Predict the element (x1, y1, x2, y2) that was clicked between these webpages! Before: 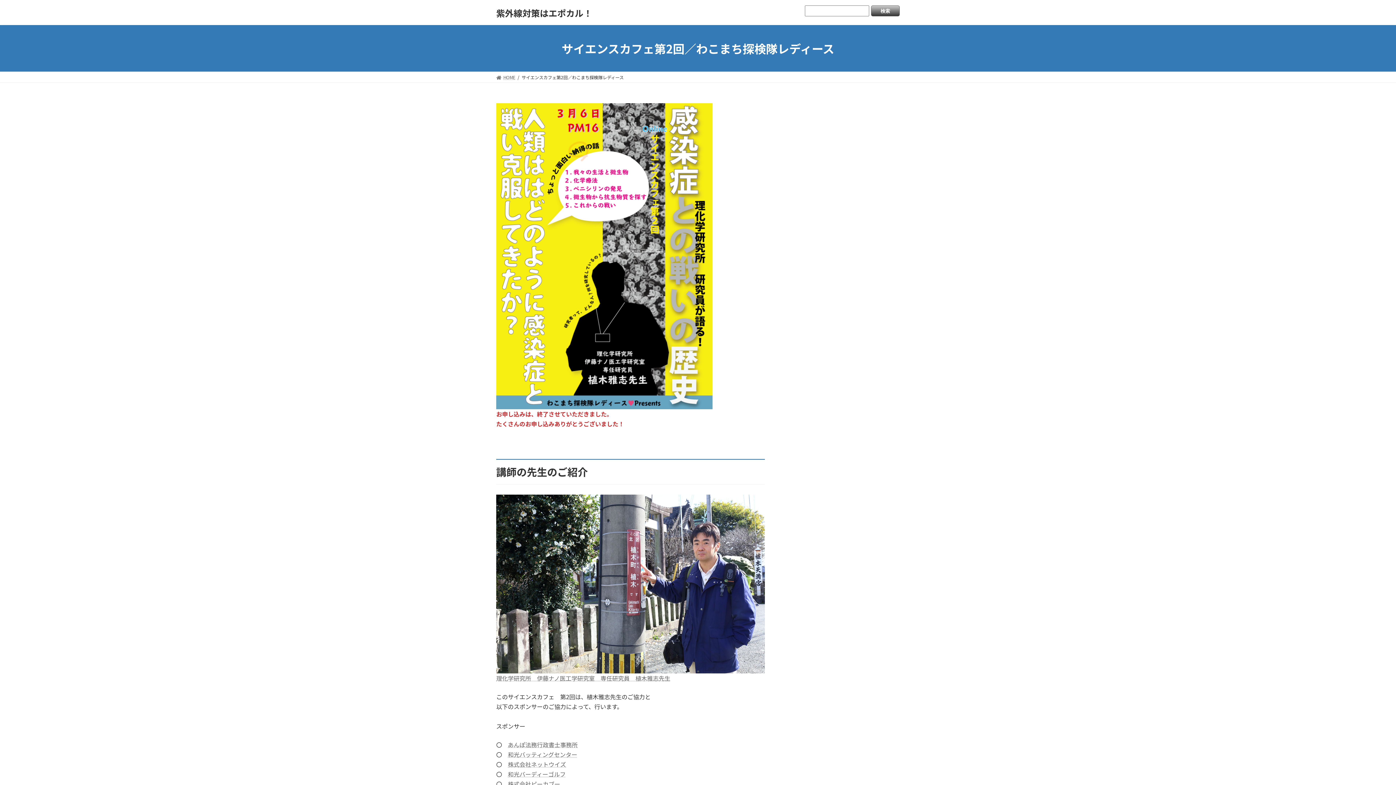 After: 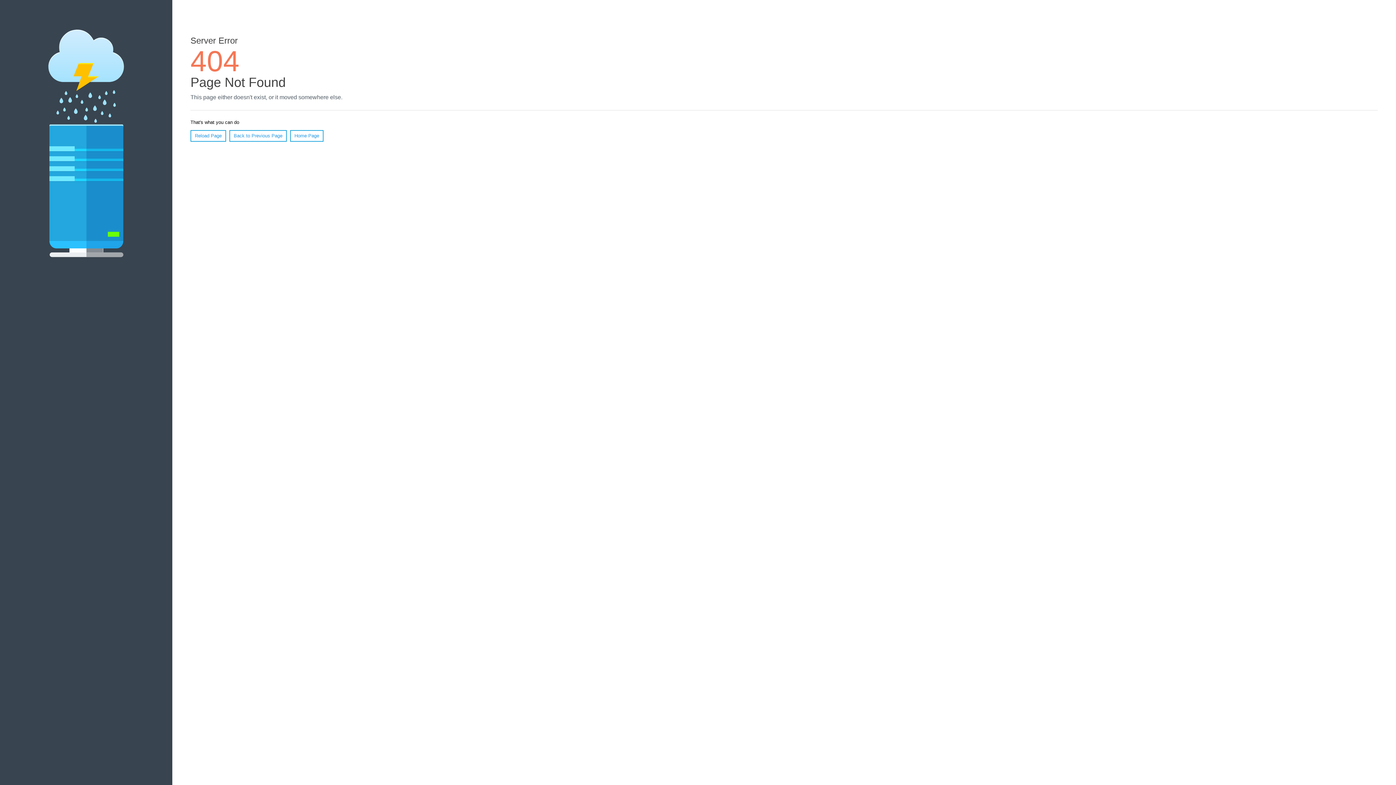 Action: label: 和光バッティングセンター bbox: (508, 750, 577, 759)